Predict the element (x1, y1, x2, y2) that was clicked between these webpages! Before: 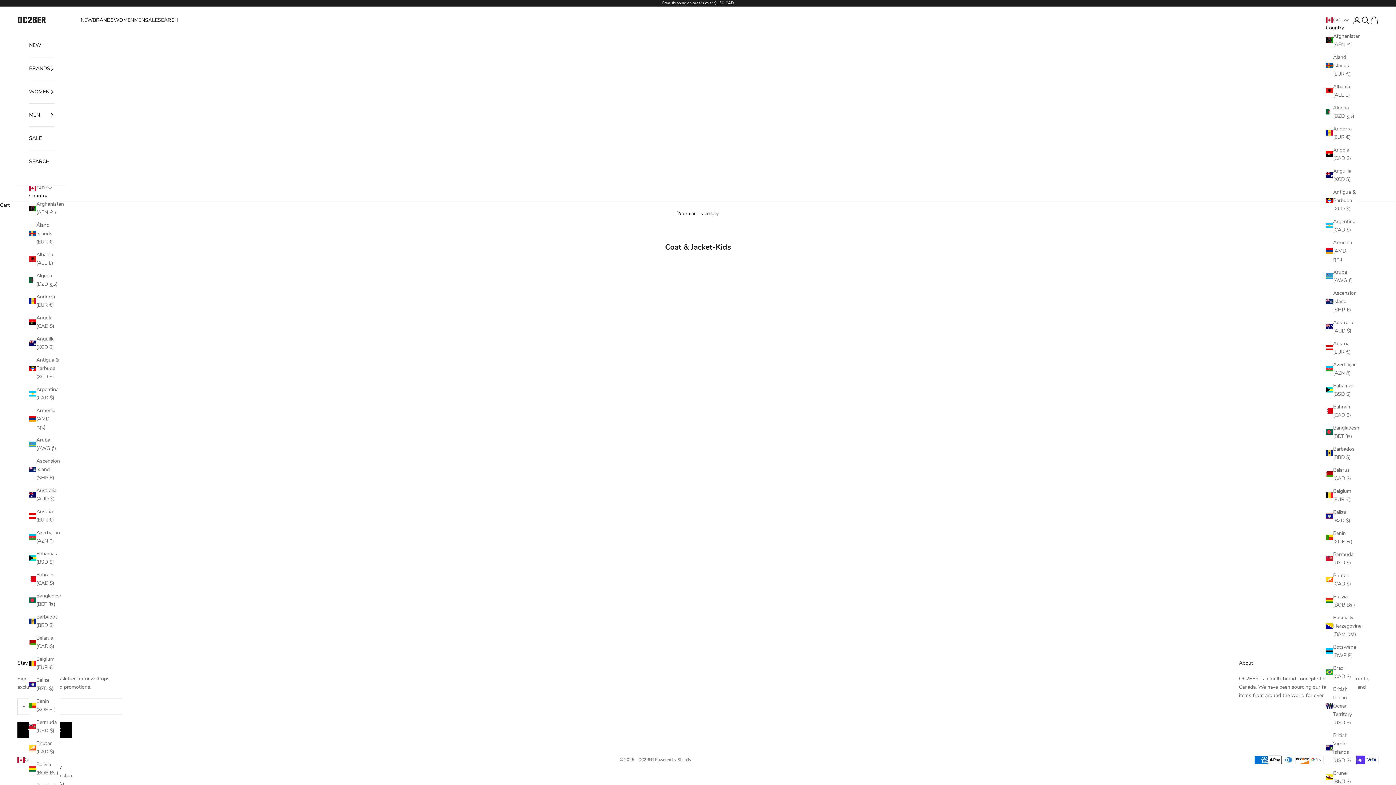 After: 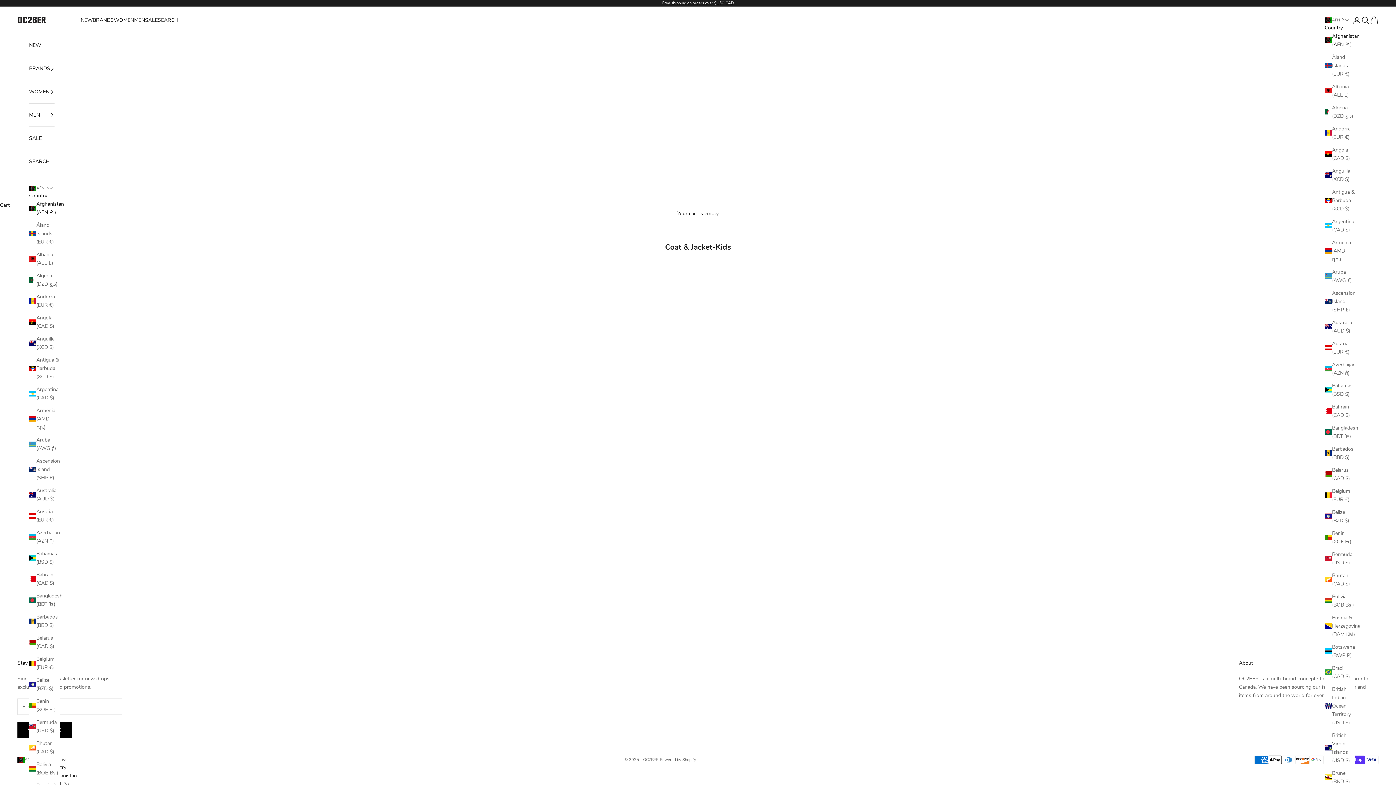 Action: bbox: (29, 200, 59, 216) label: Afghanistan (AFN ؋)